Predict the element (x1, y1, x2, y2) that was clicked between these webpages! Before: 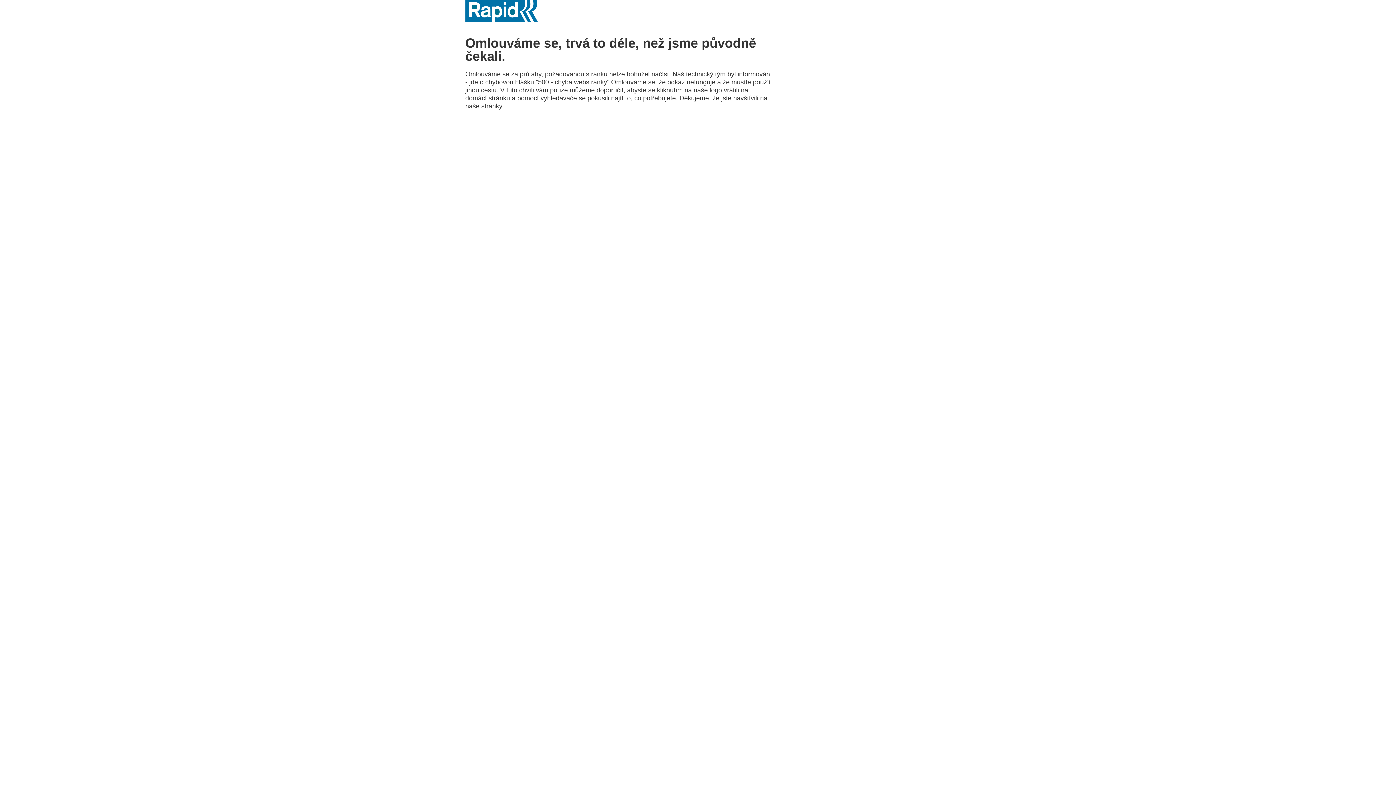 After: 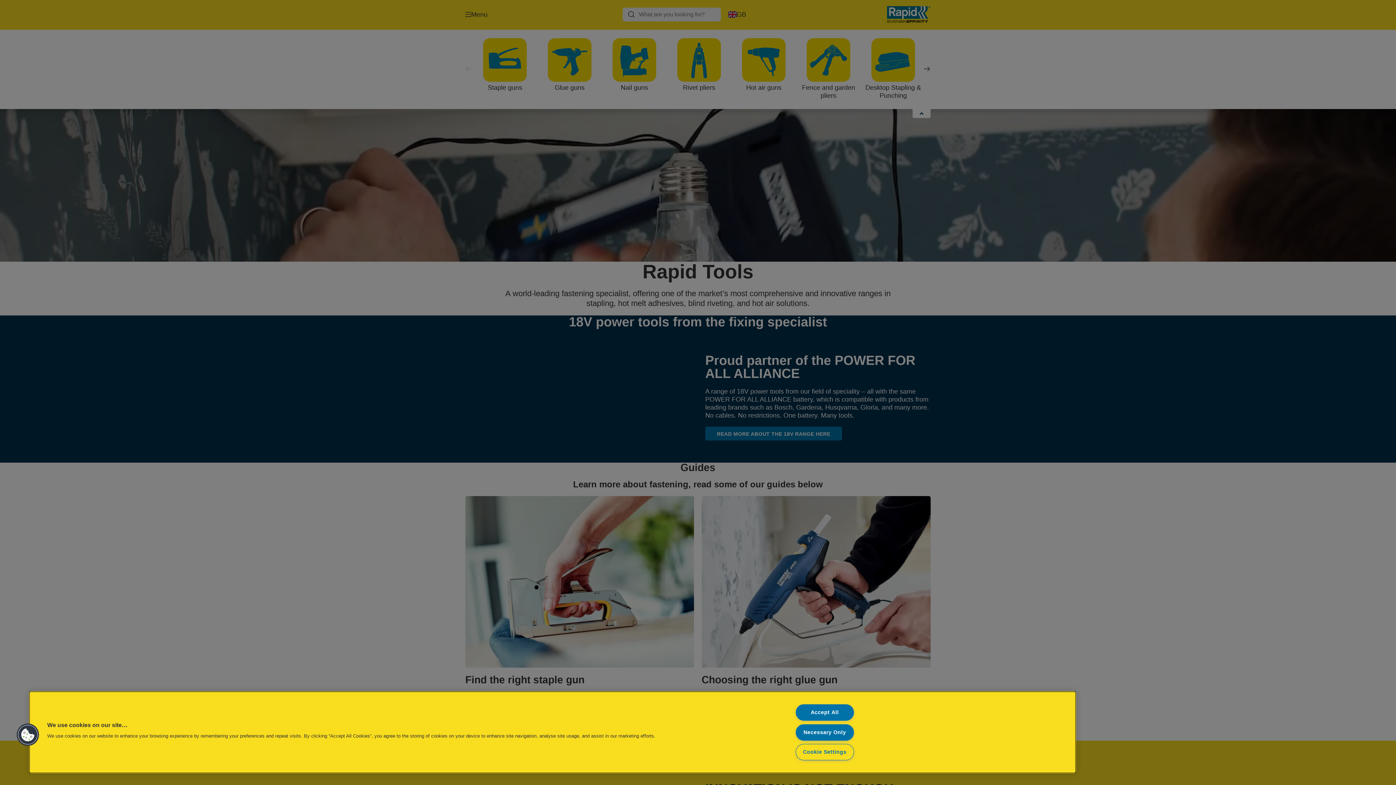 Action: bbox: (465, 0, 770, 22)